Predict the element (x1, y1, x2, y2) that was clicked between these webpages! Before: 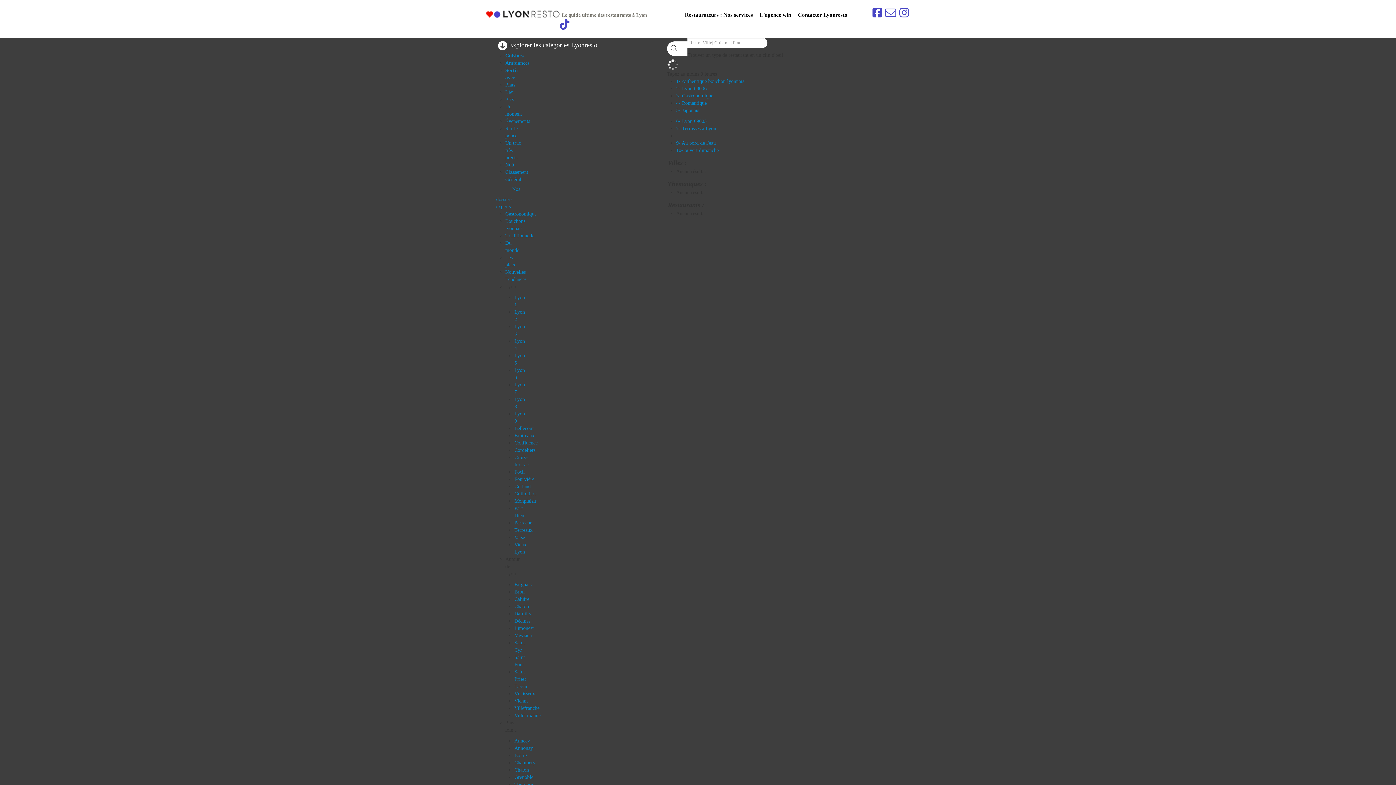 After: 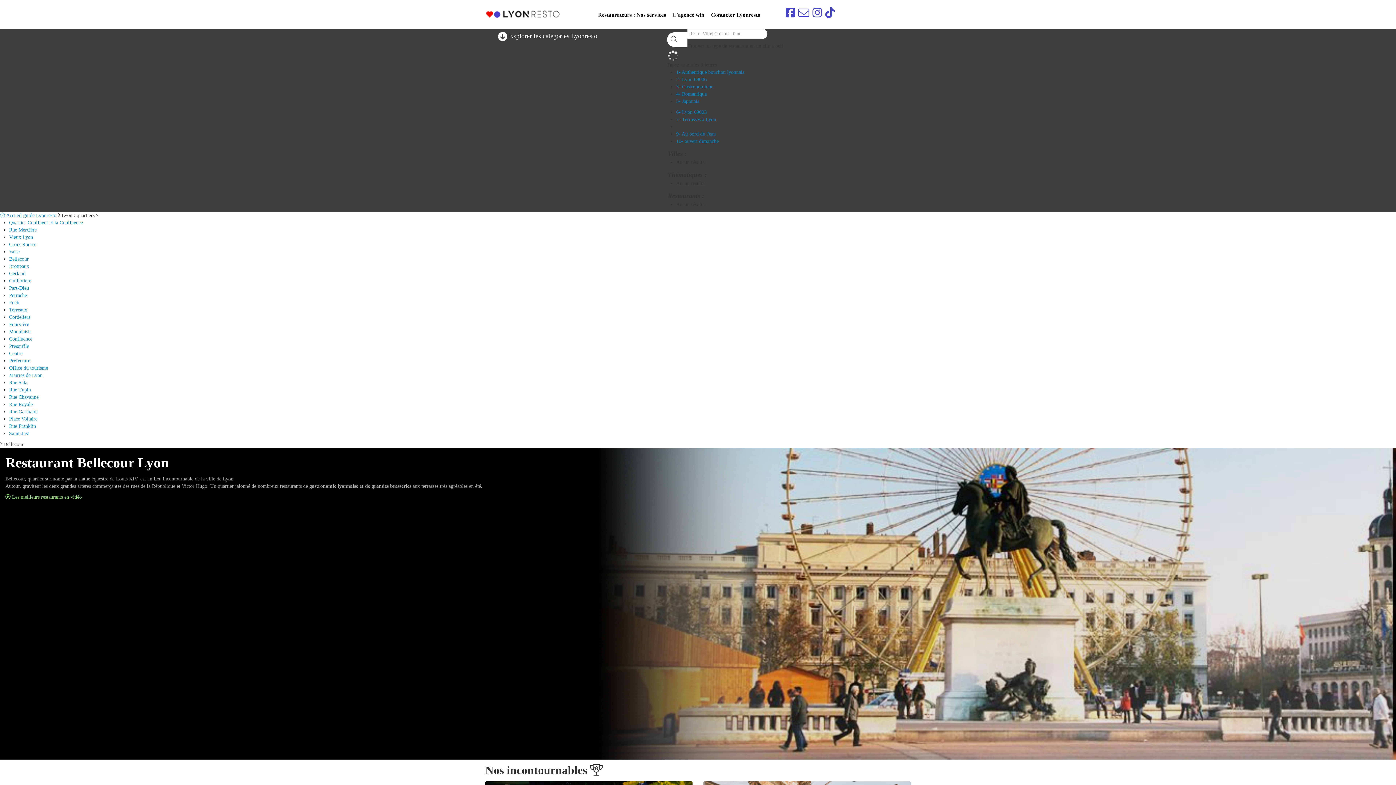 Action: bbox: (514, 425, 534, 431) label: Bellecour